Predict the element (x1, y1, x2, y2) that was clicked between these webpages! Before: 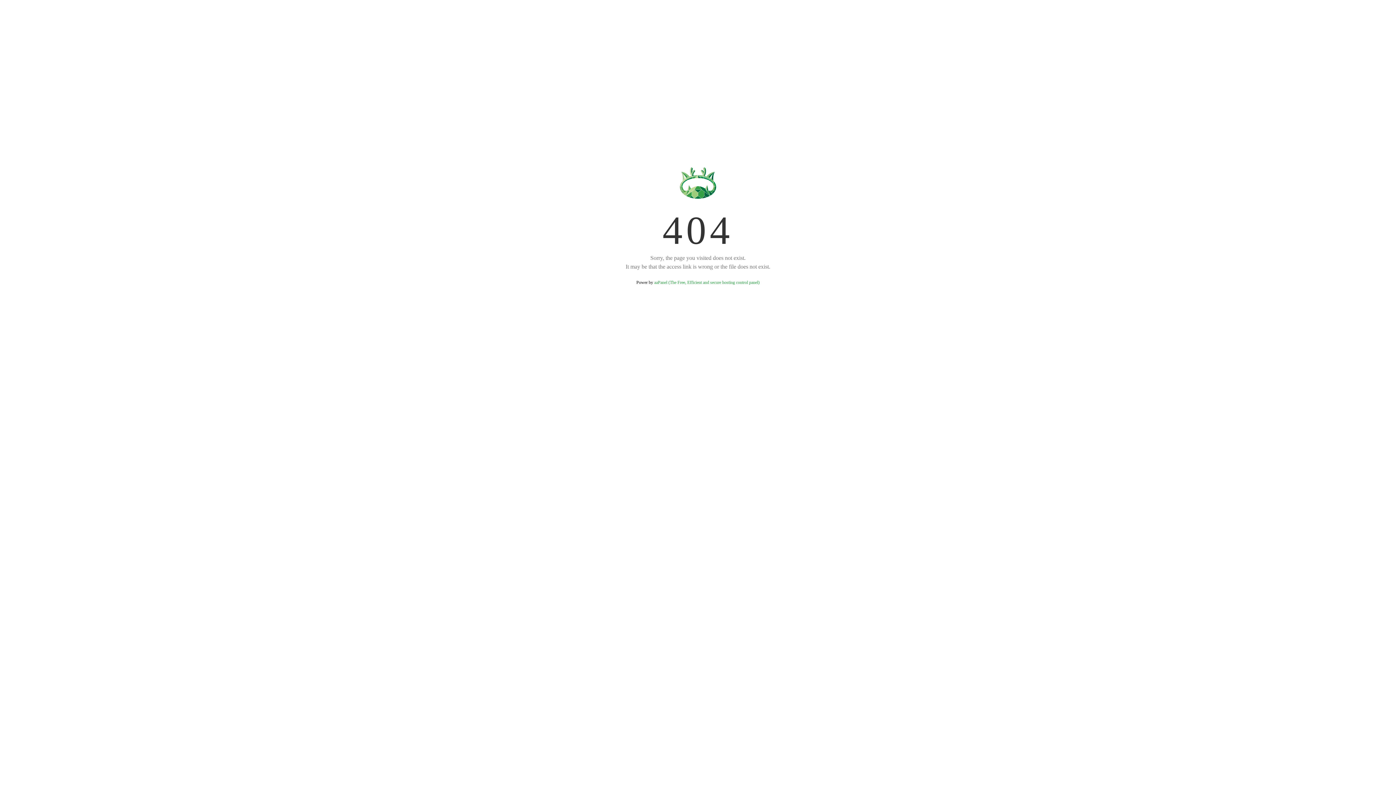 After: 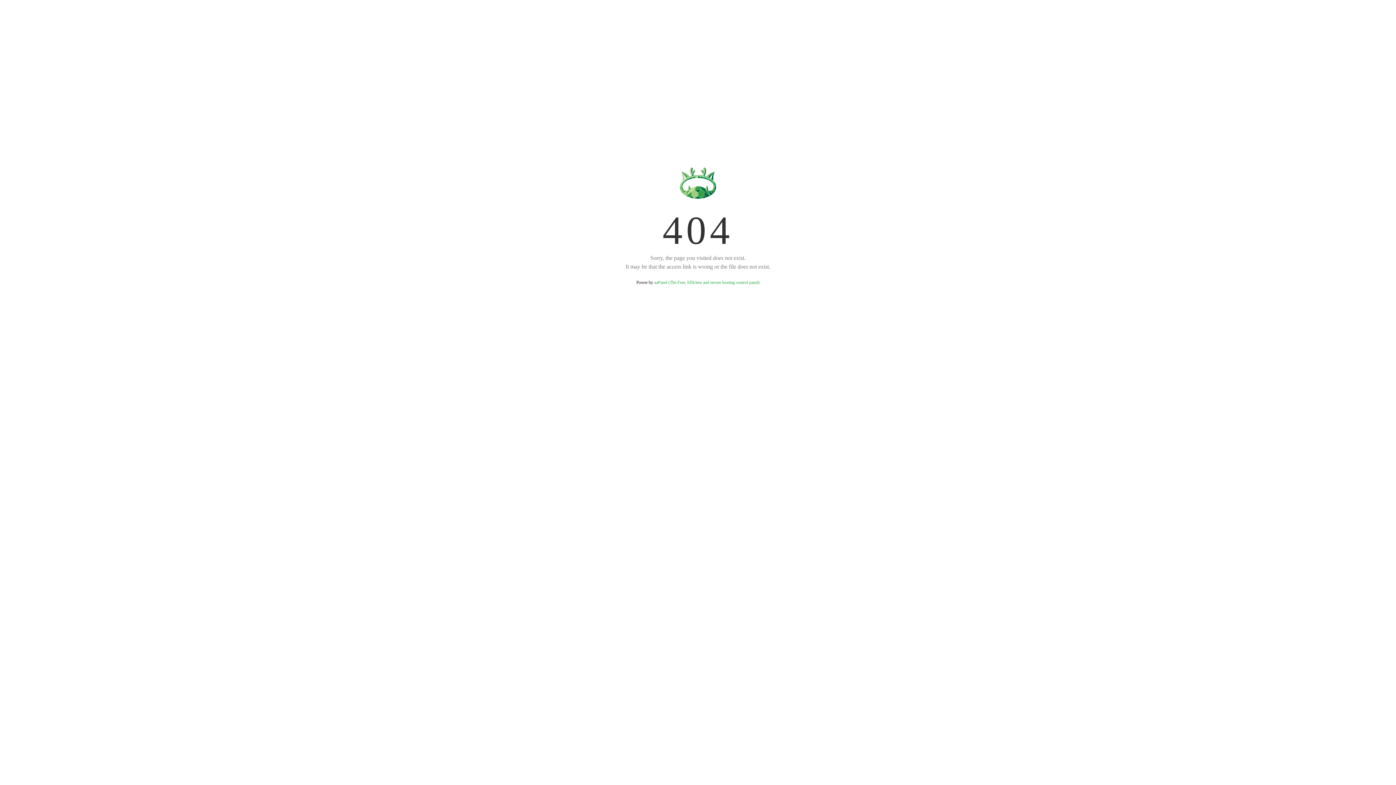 Action: bbox: (654, 280, 759, 285) label: aaPanel (The Free, Efficient and secure hosting control panel)